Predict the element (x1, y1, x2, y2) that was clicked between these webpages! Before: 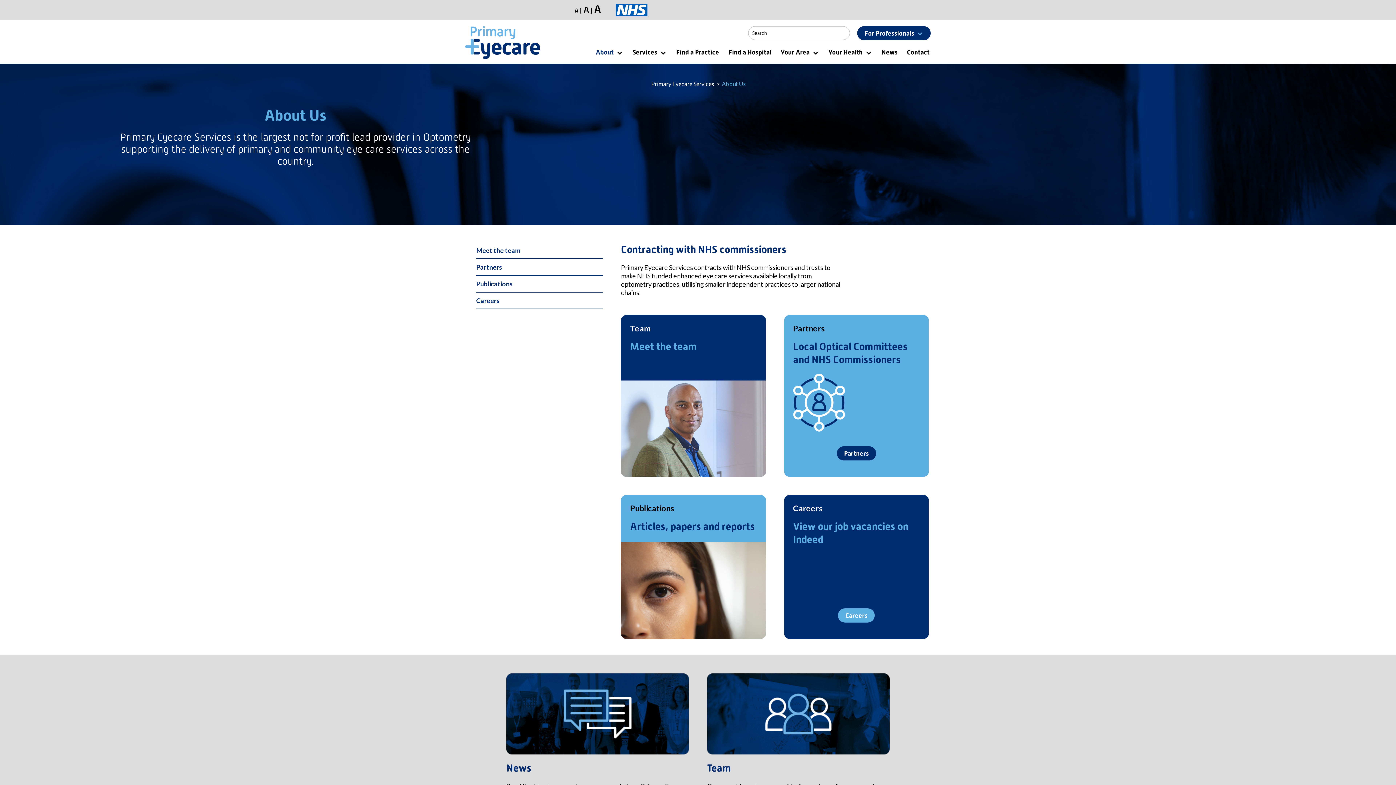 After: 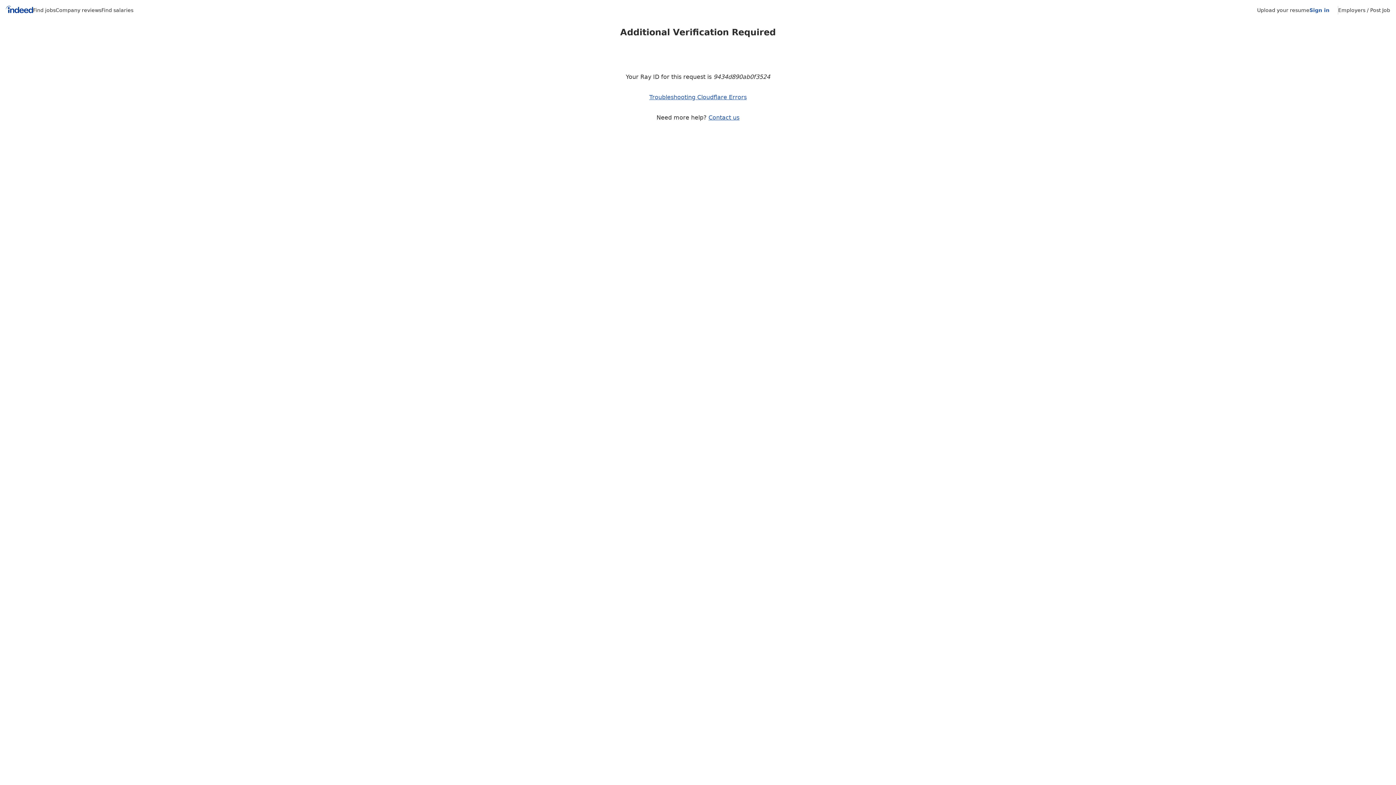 Action: label: Careers bbox: (476, 296, 603, 305)